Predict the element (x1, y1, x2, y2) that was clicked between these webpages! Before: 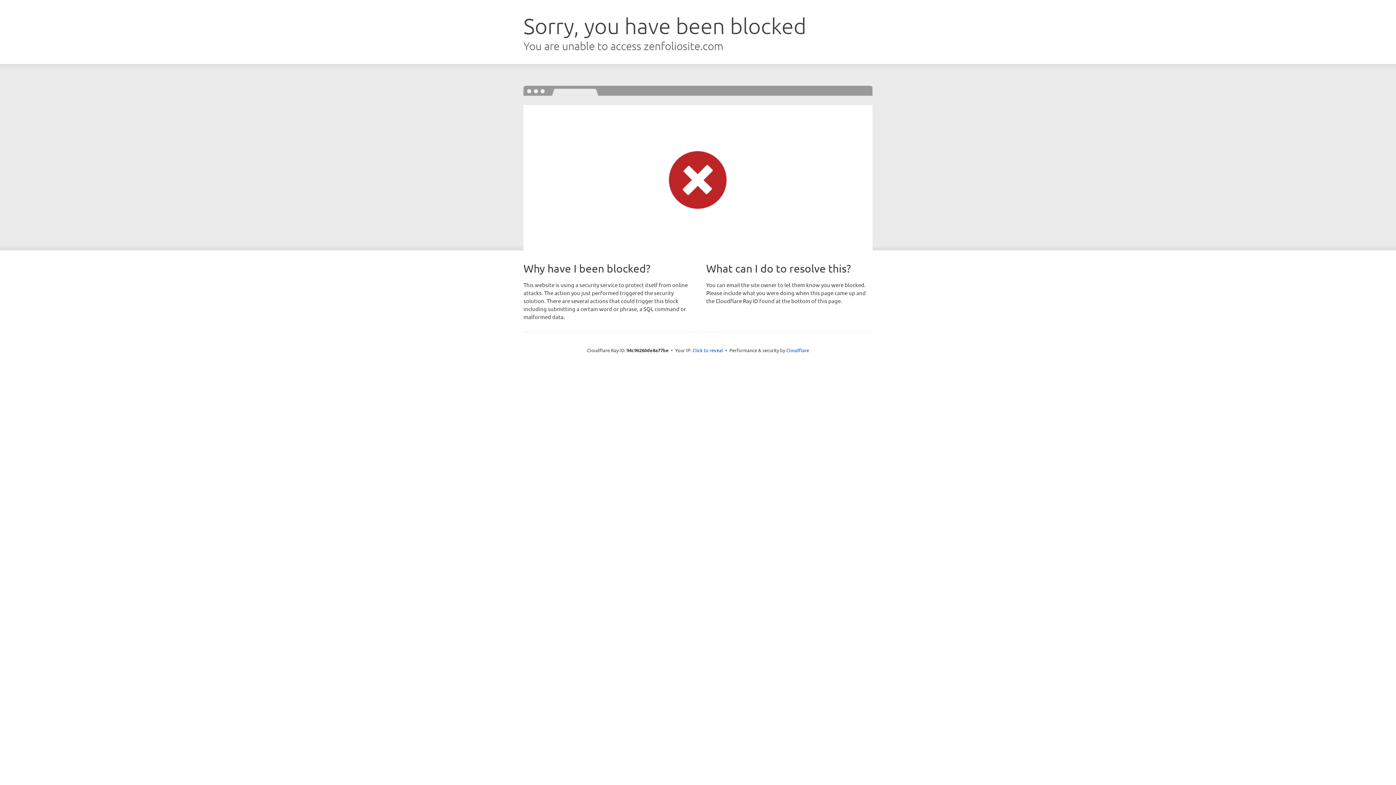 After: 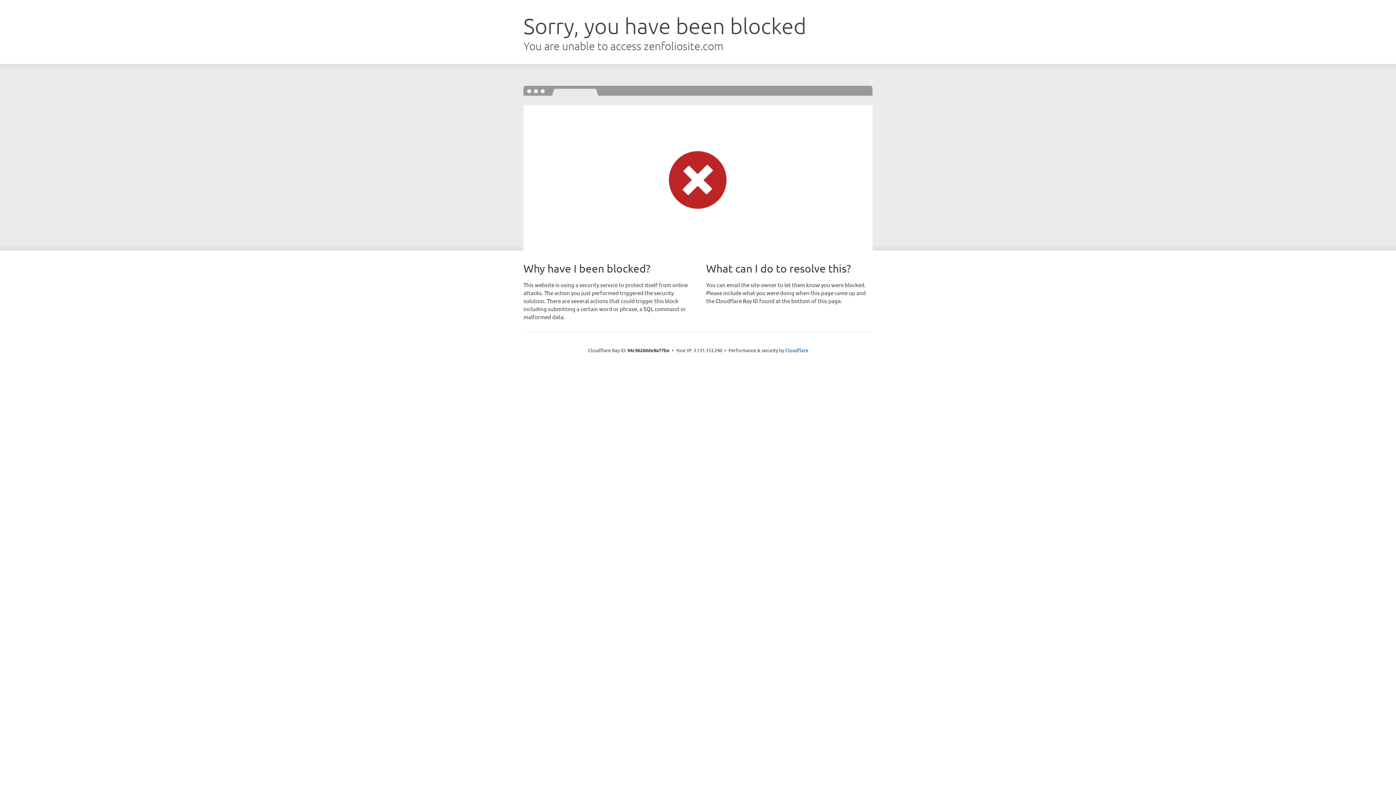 Action: label: Click to reveal bbox: (692, 346, 723, 353)